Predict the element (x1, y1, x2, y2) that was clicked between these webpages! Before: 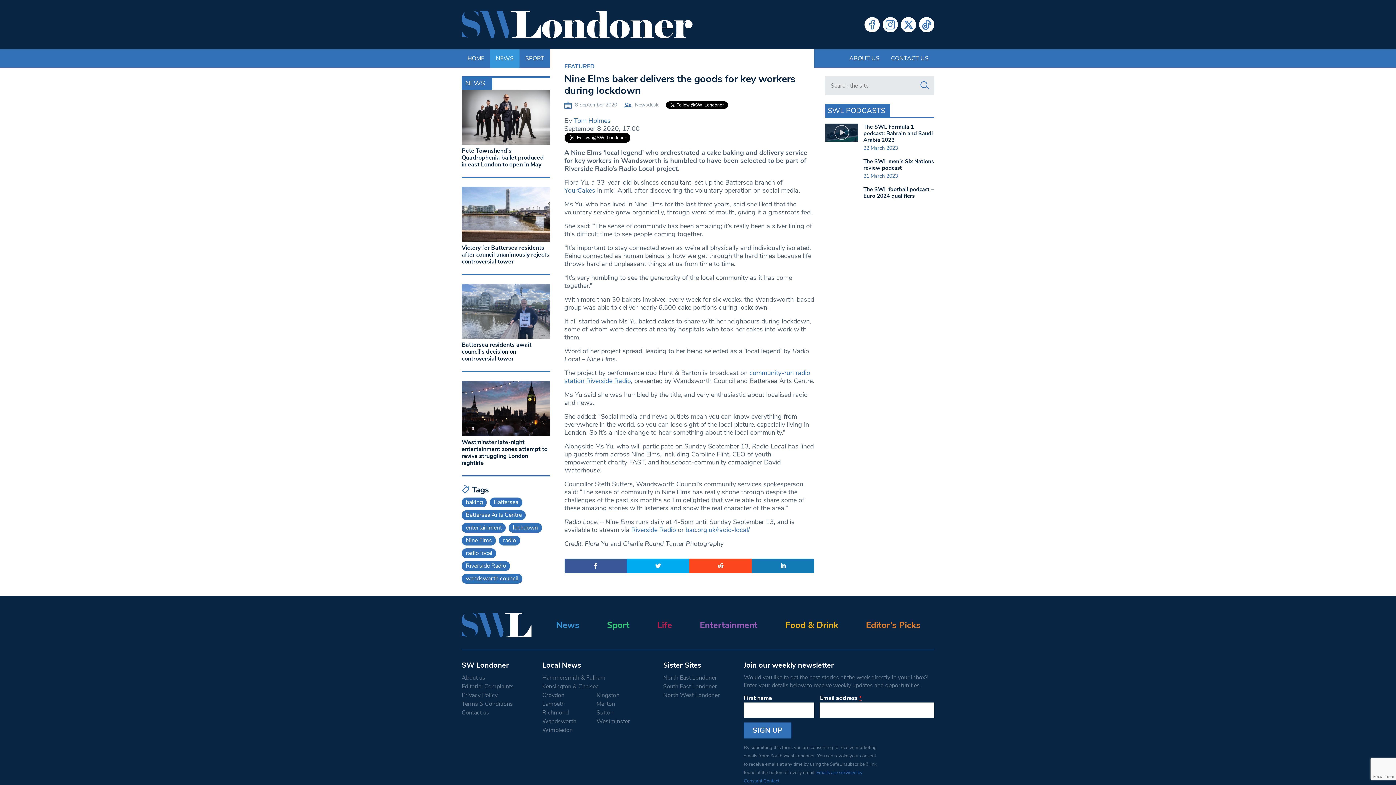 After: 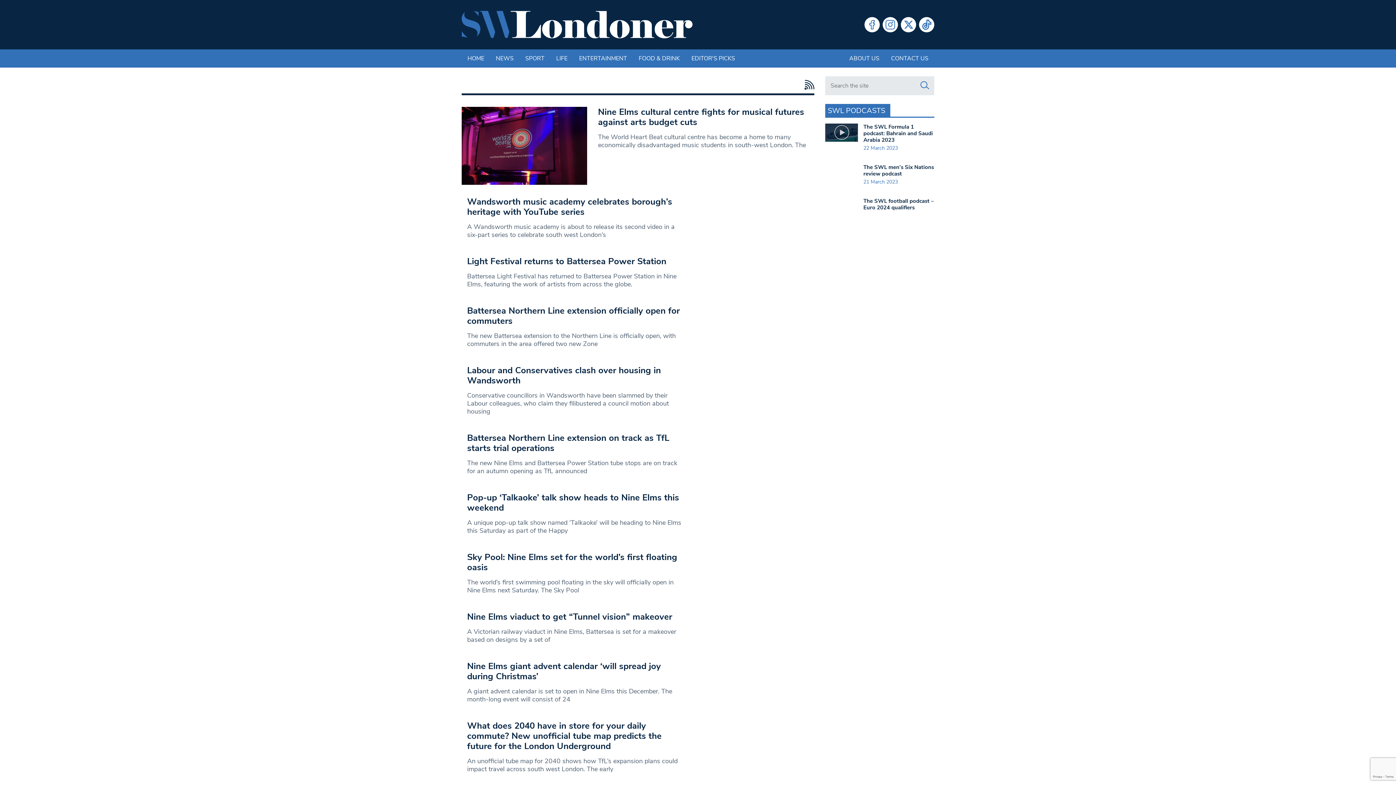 Action: label: Nine Elms bbox: (461, 554, 496, 563)